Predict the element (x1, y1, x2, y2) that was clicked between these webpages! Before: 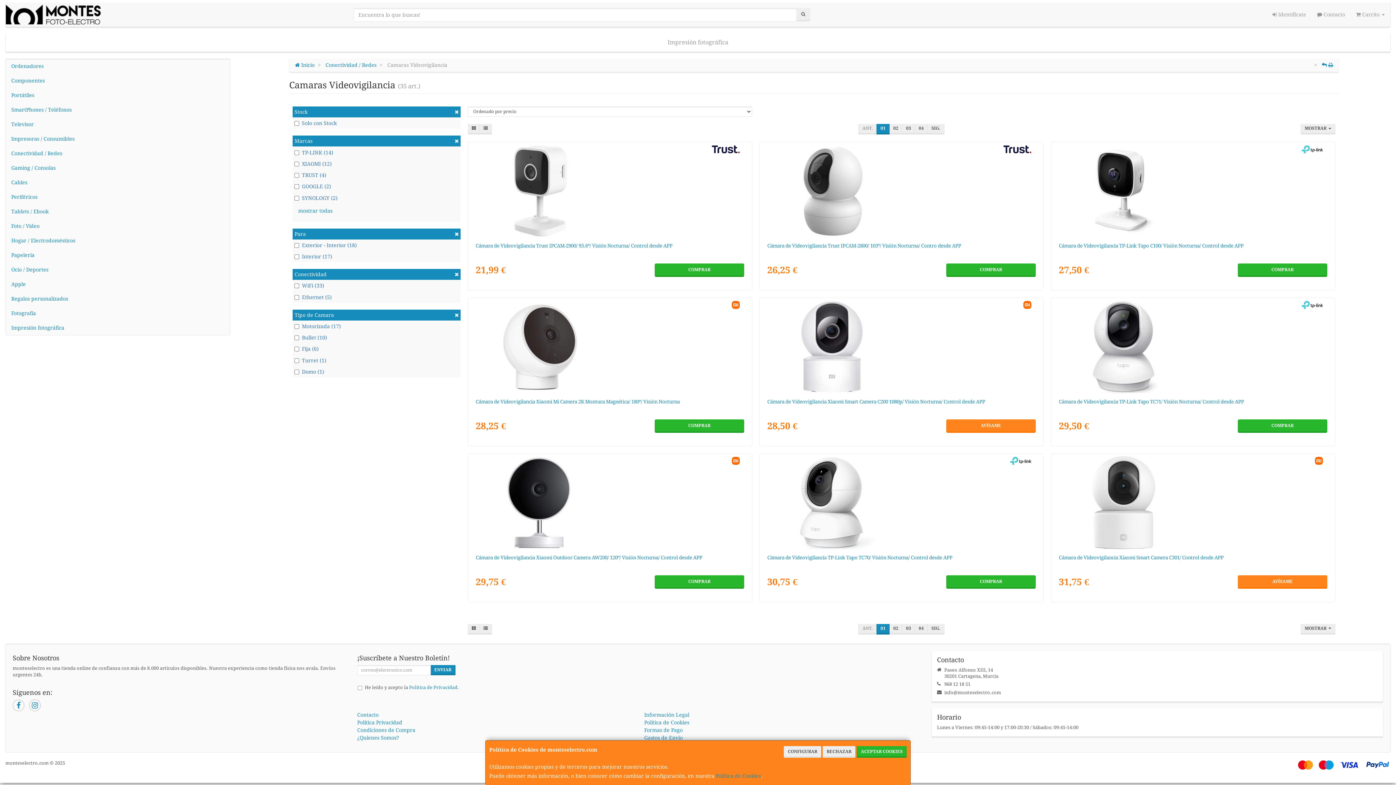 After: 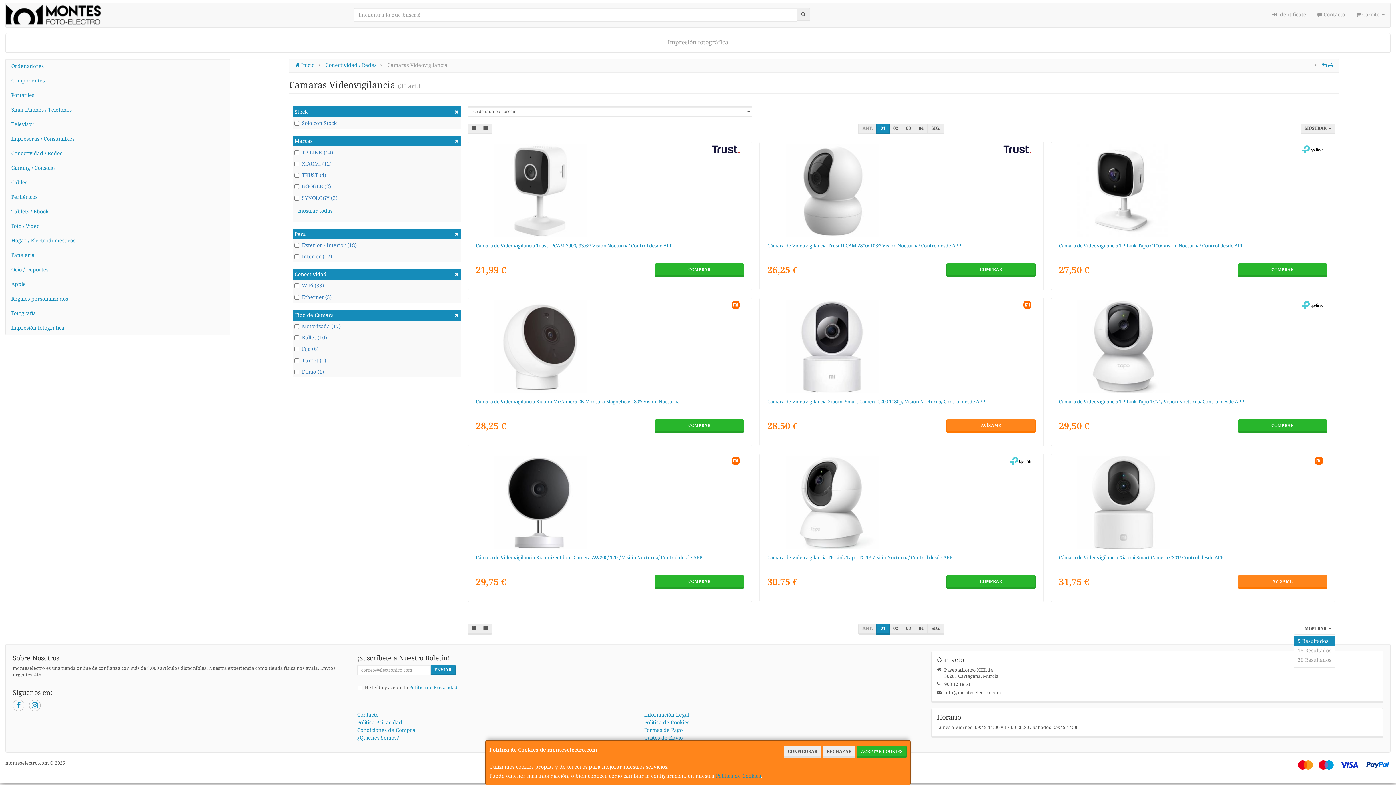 Action: bbox: (1301, 624, 1335, 634) label: MOSTRAR 